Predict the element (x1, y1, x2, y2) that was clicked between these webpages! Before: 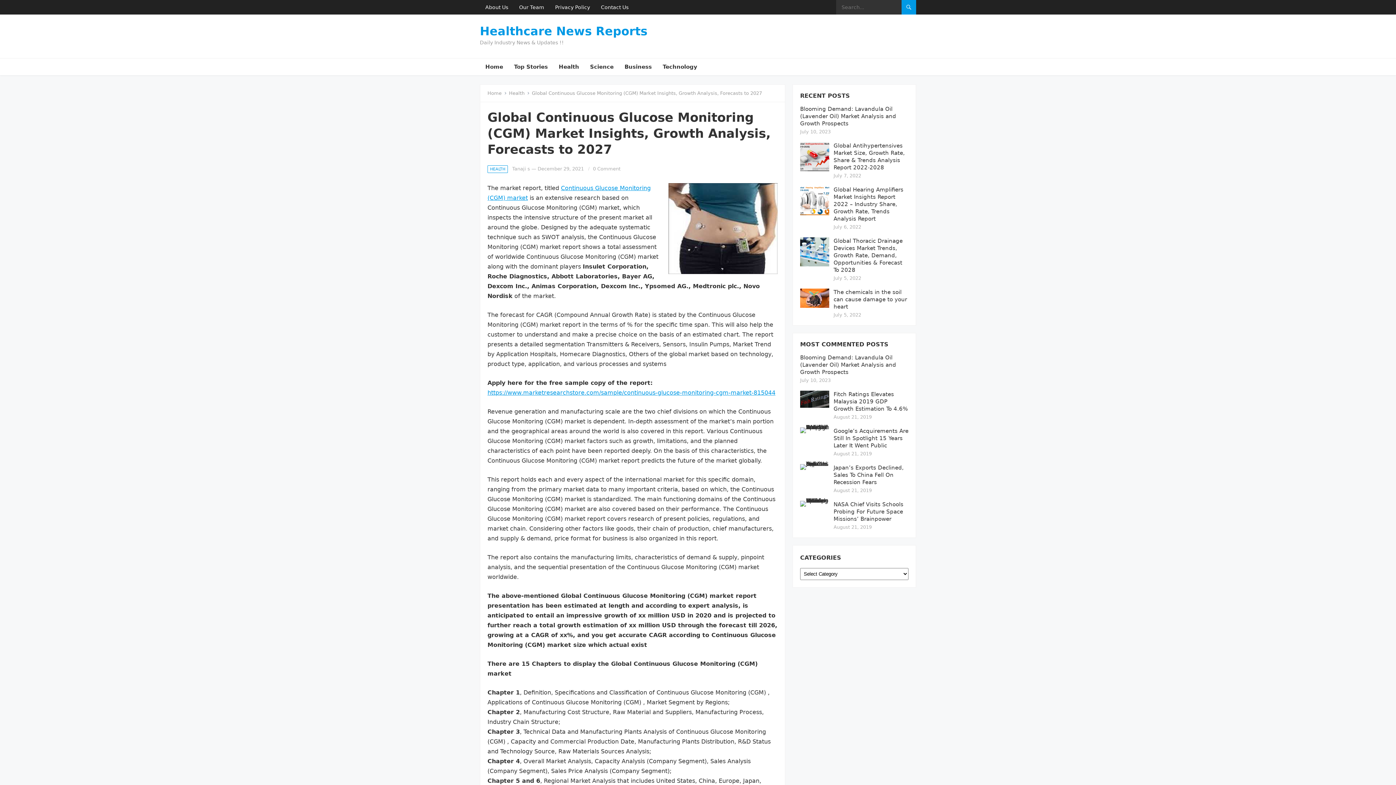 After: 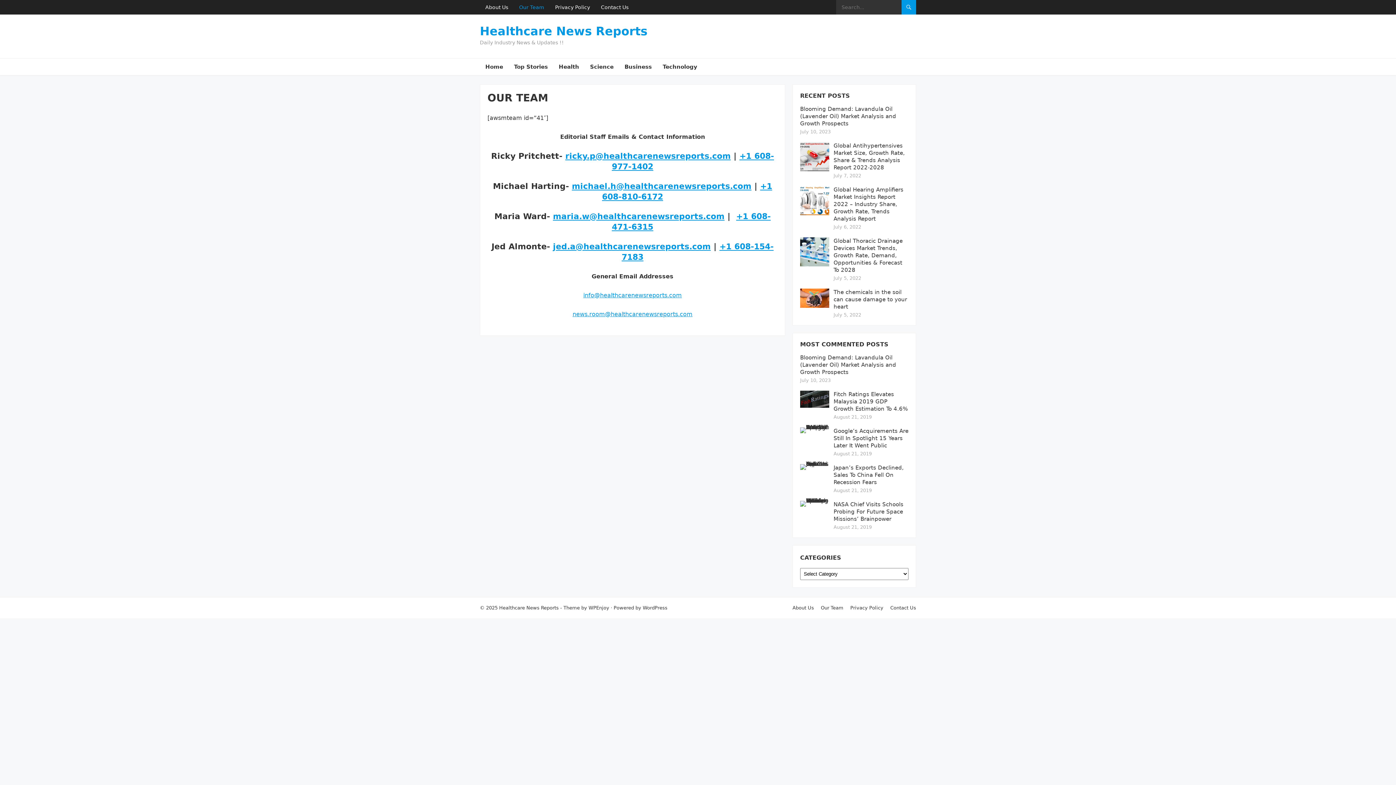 Action: label: Our Team bbox: (513, 0, 549, 14)